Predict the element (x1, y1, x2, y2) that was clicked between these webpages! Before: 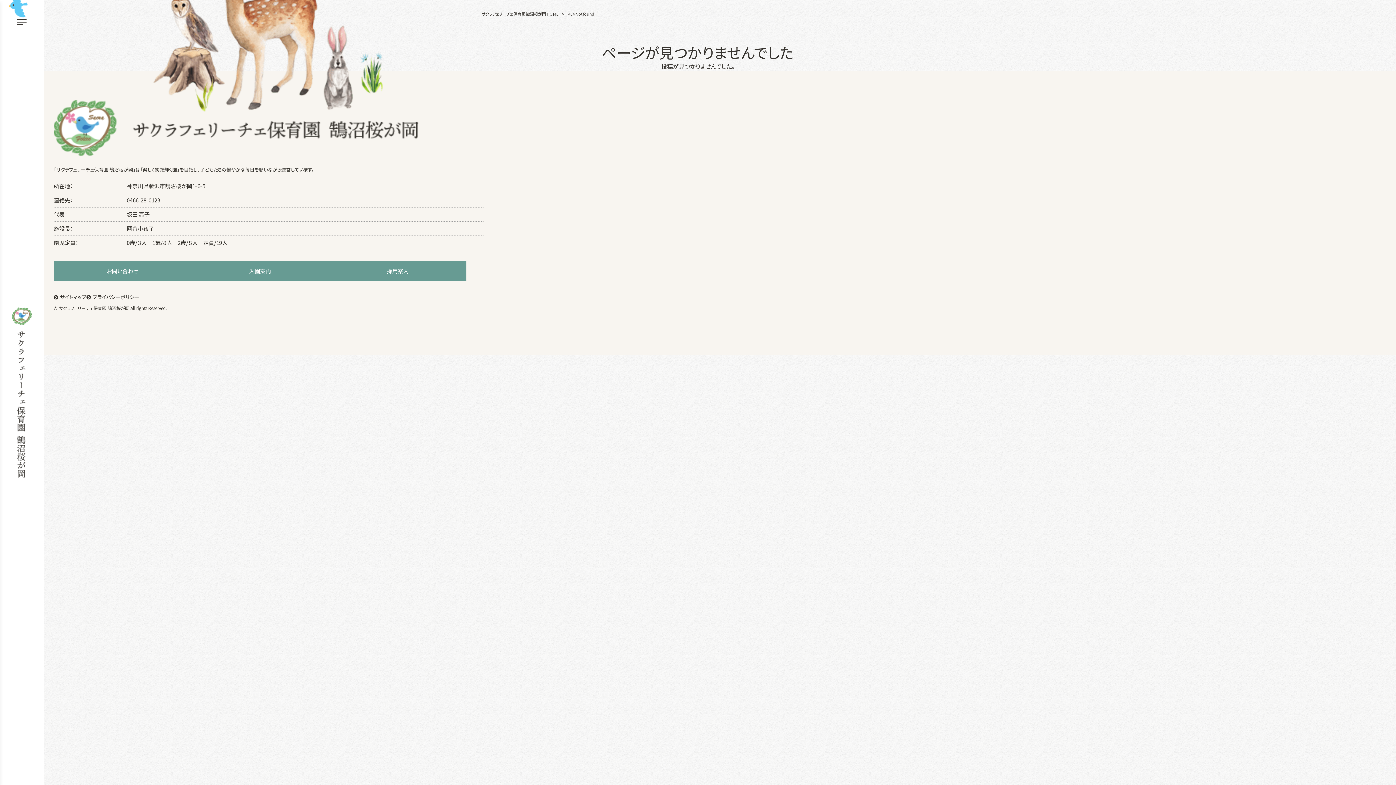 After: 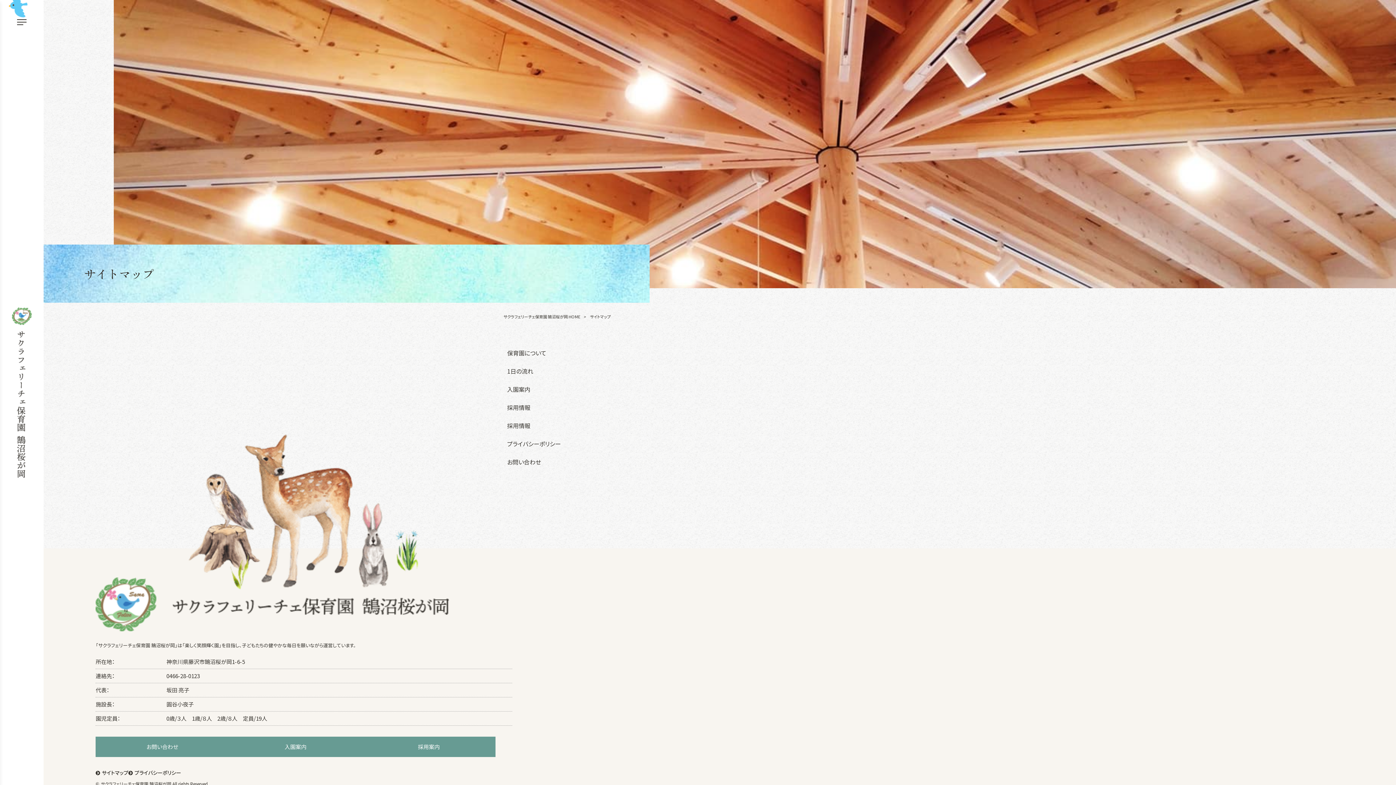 Action: label: サイトマップ bbox: (53, 293, 86, 300)